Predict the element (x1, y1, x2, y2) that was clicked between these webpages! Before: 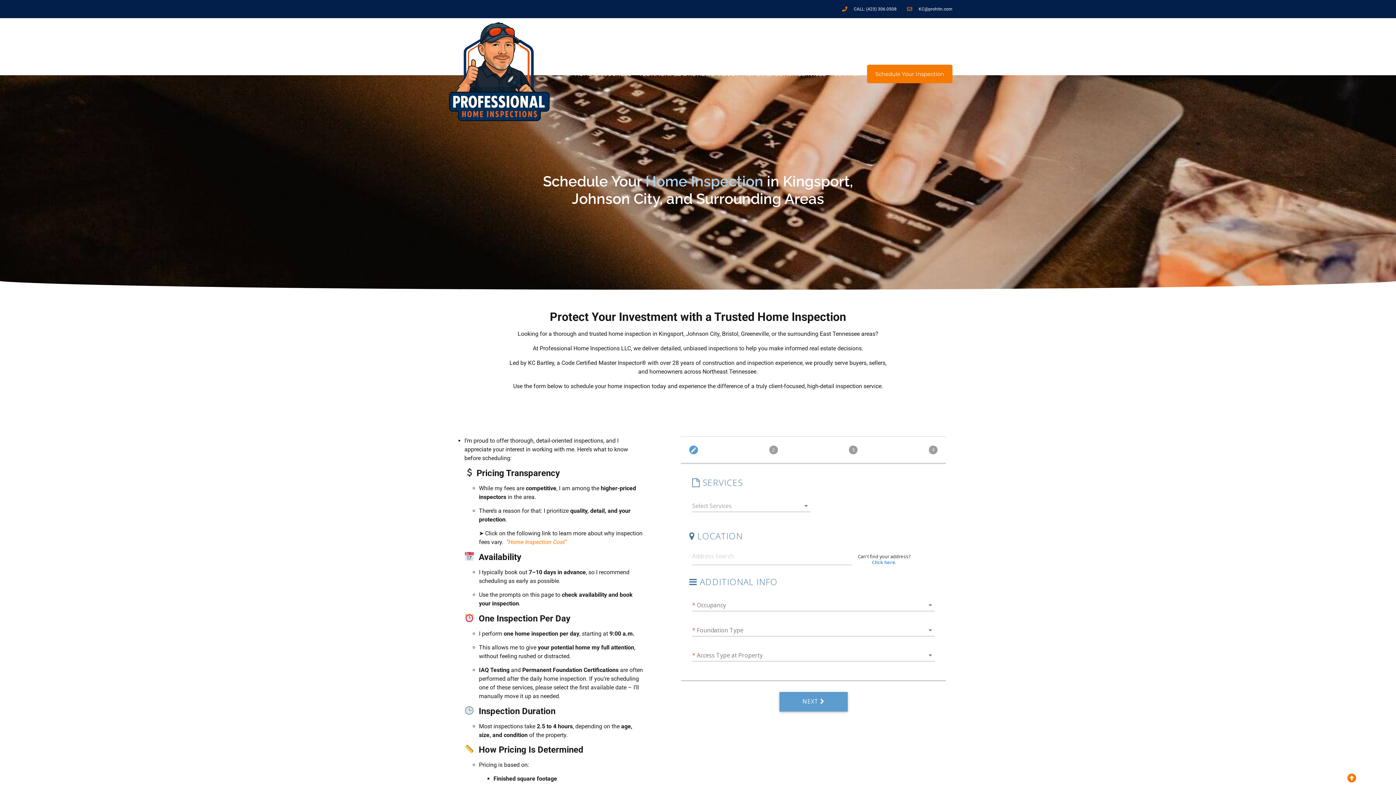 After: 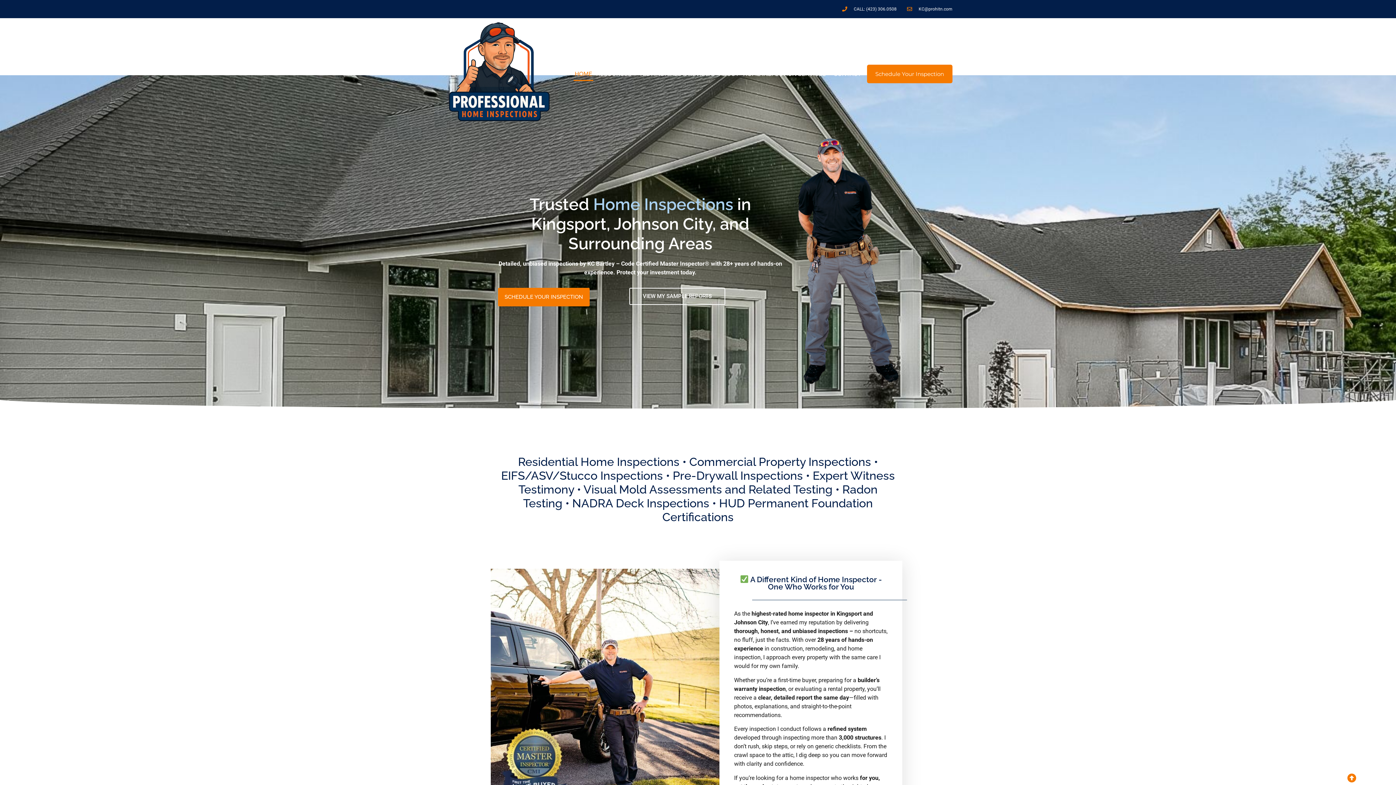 Action: bbox: (573, 67, 593, 80) label: HOME